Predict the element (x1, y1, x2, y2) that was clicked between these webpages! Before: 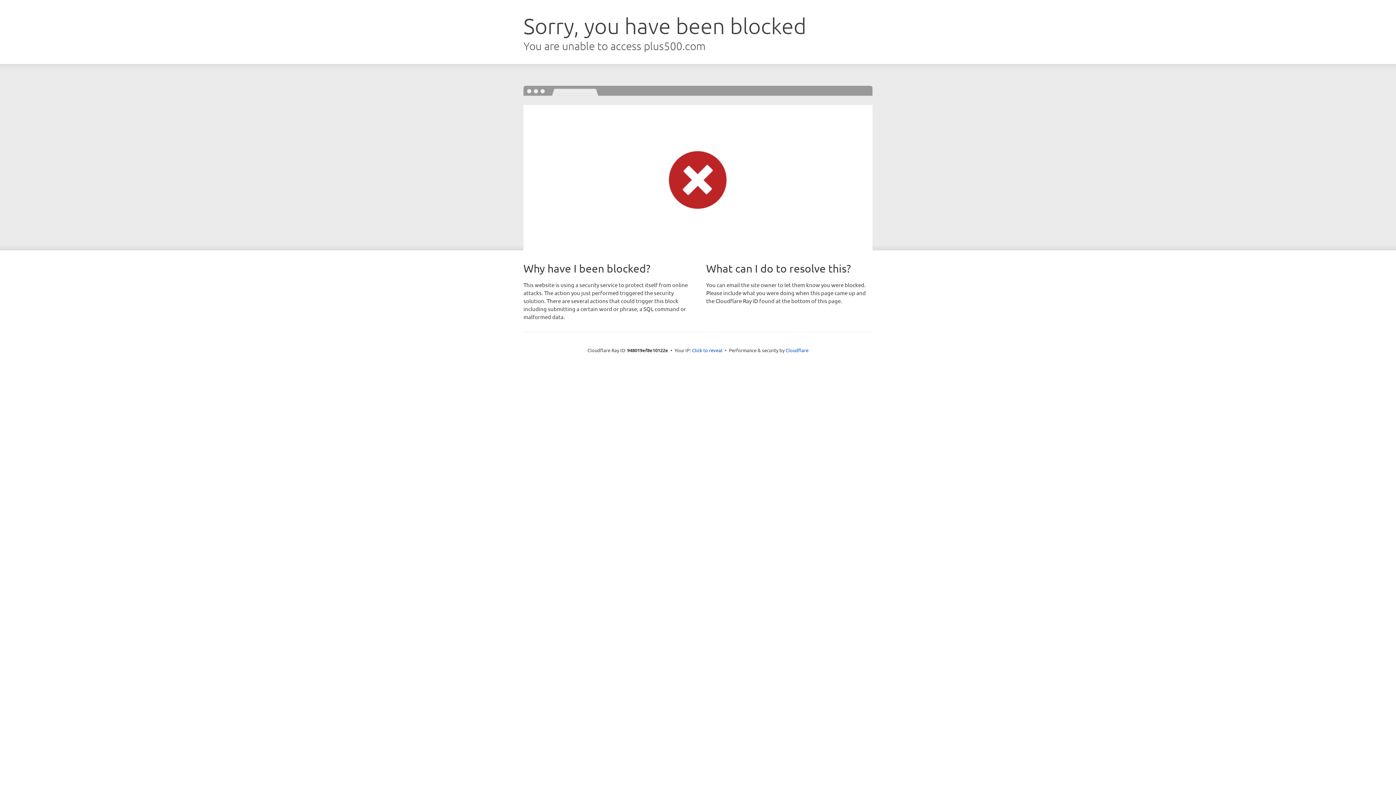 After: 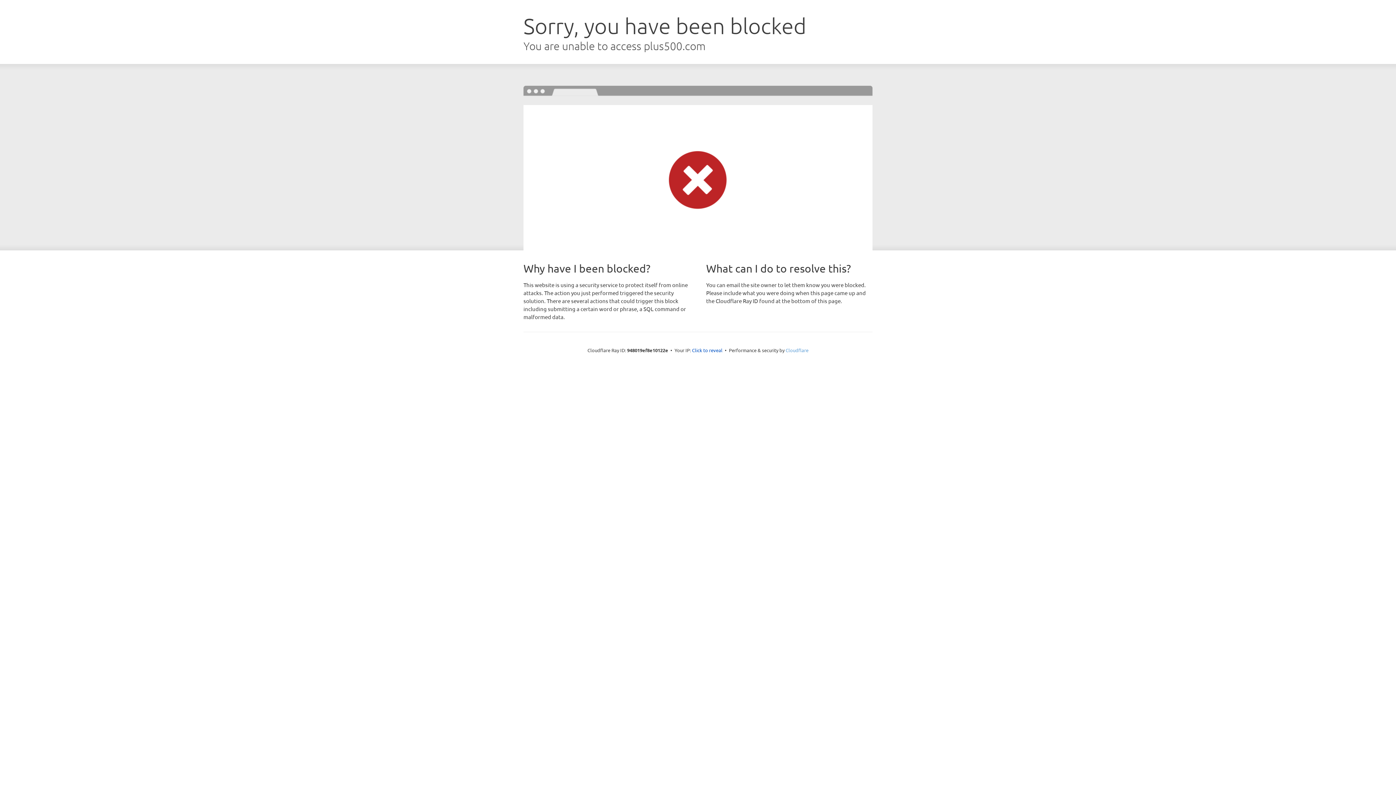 Action: label: Cloudflare bbox: (785, 347, 808, 353)